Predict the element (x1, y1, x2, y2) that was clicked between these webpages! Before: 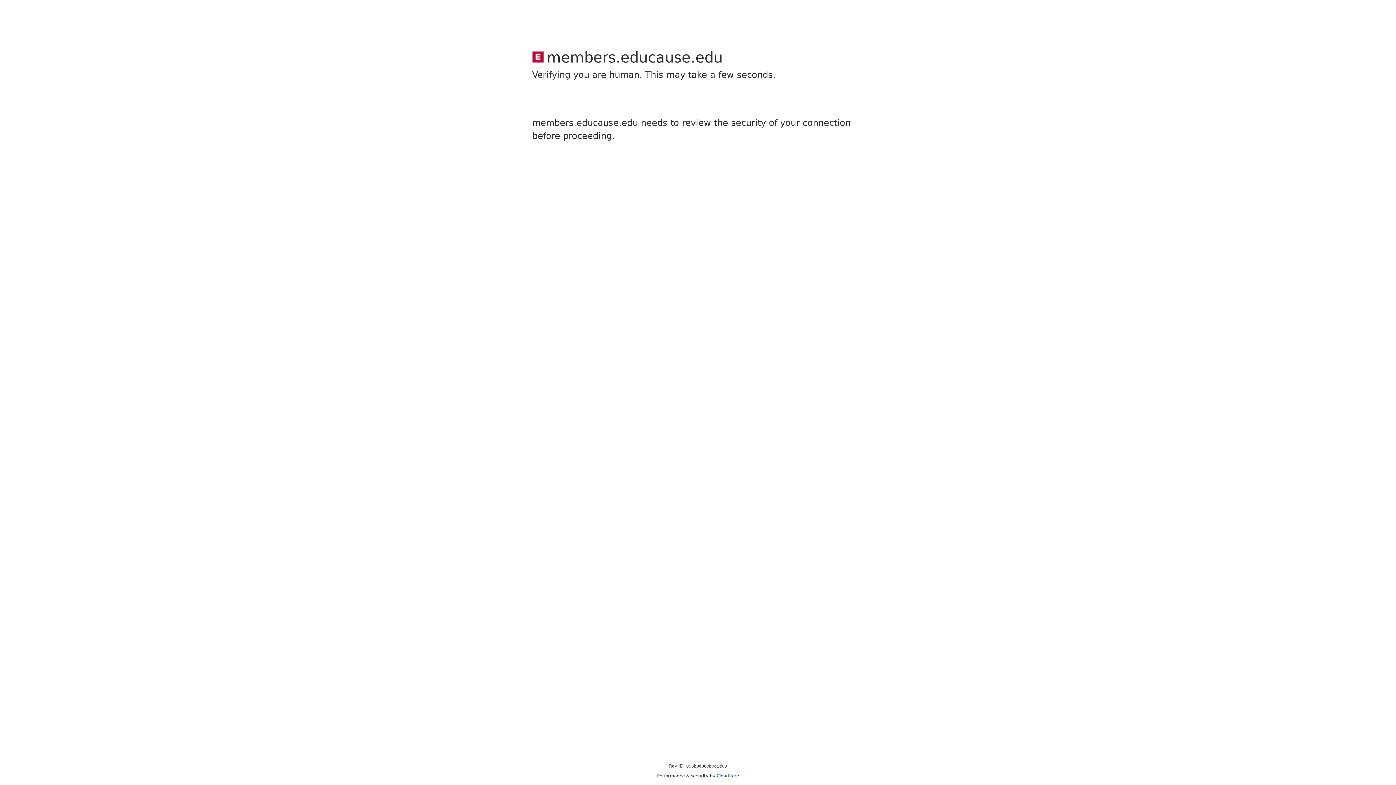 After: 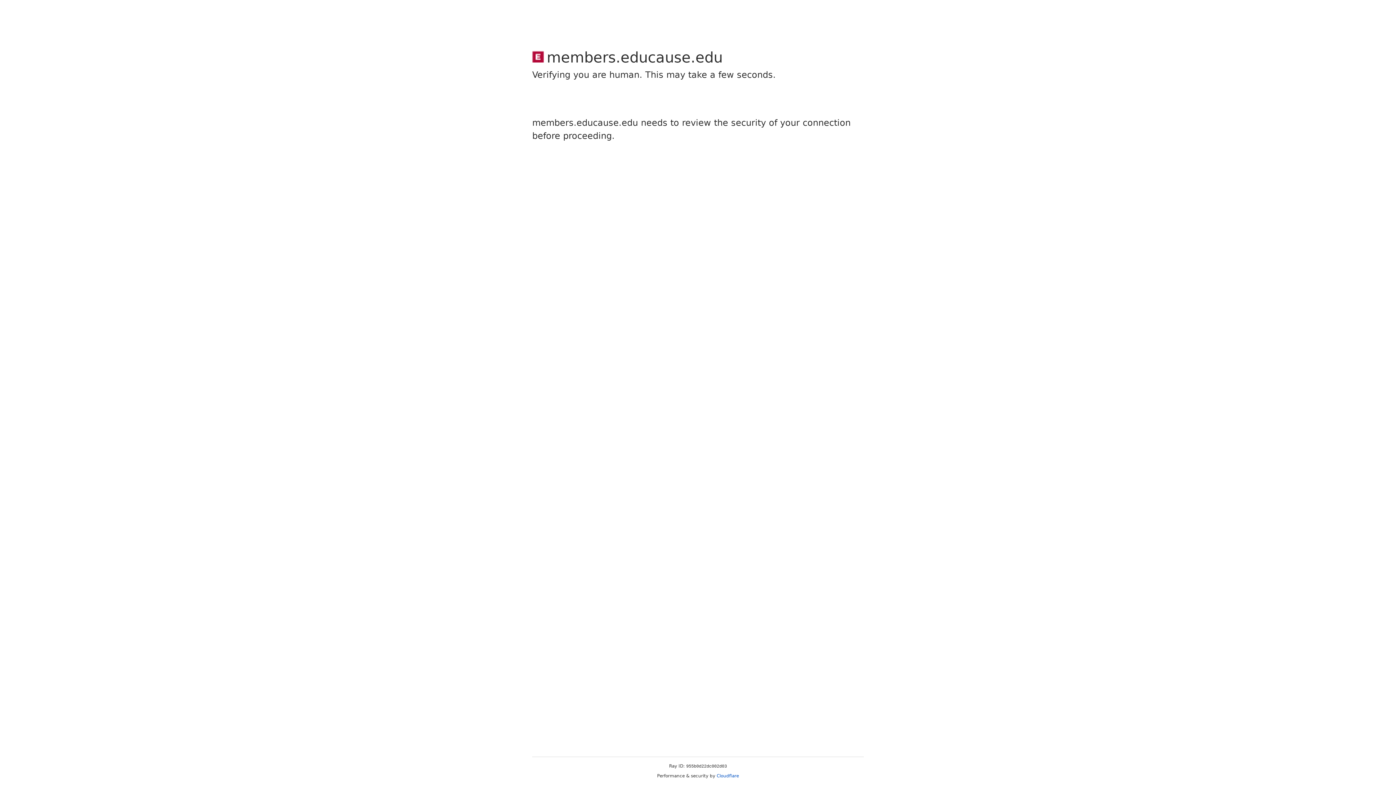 Action: label: Cloudflare bbox: (716, 773, 739, 778)